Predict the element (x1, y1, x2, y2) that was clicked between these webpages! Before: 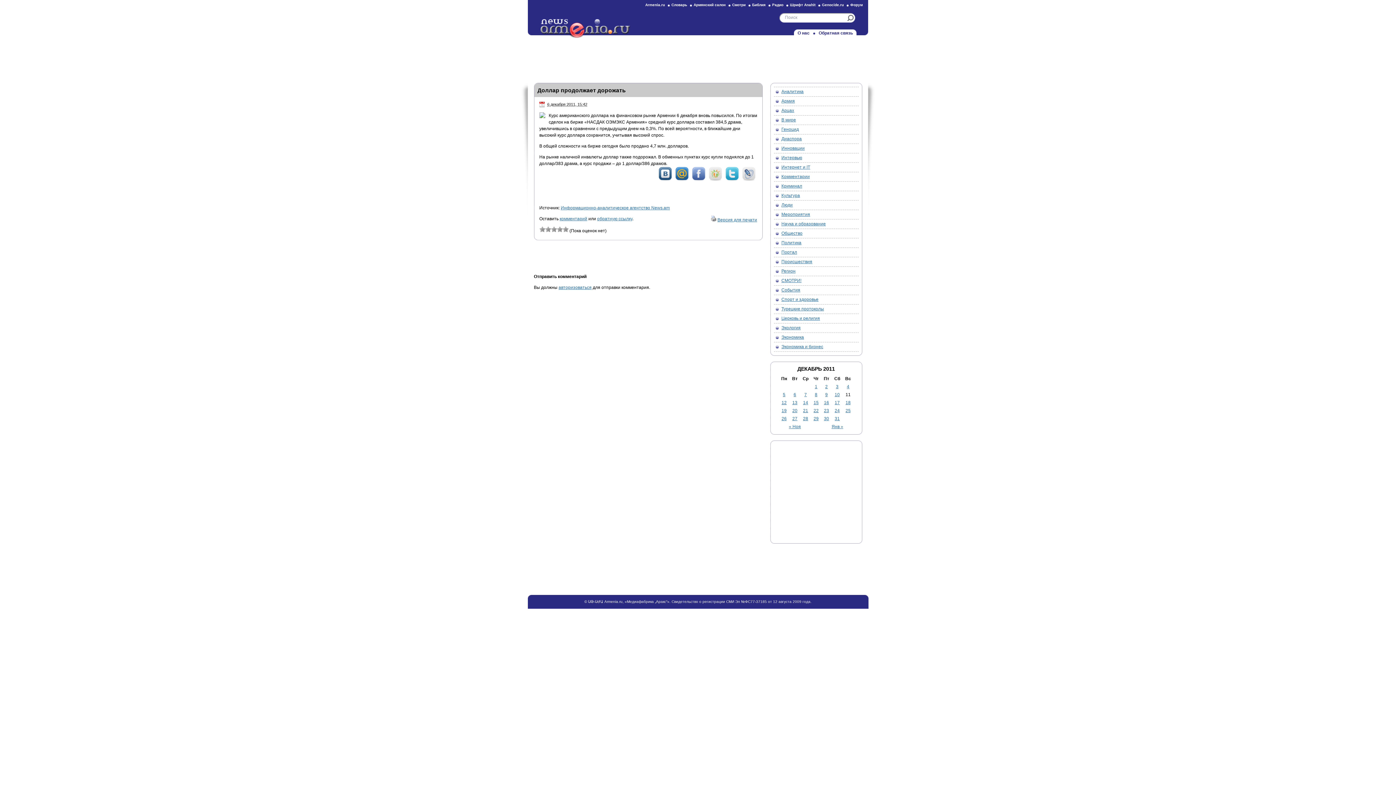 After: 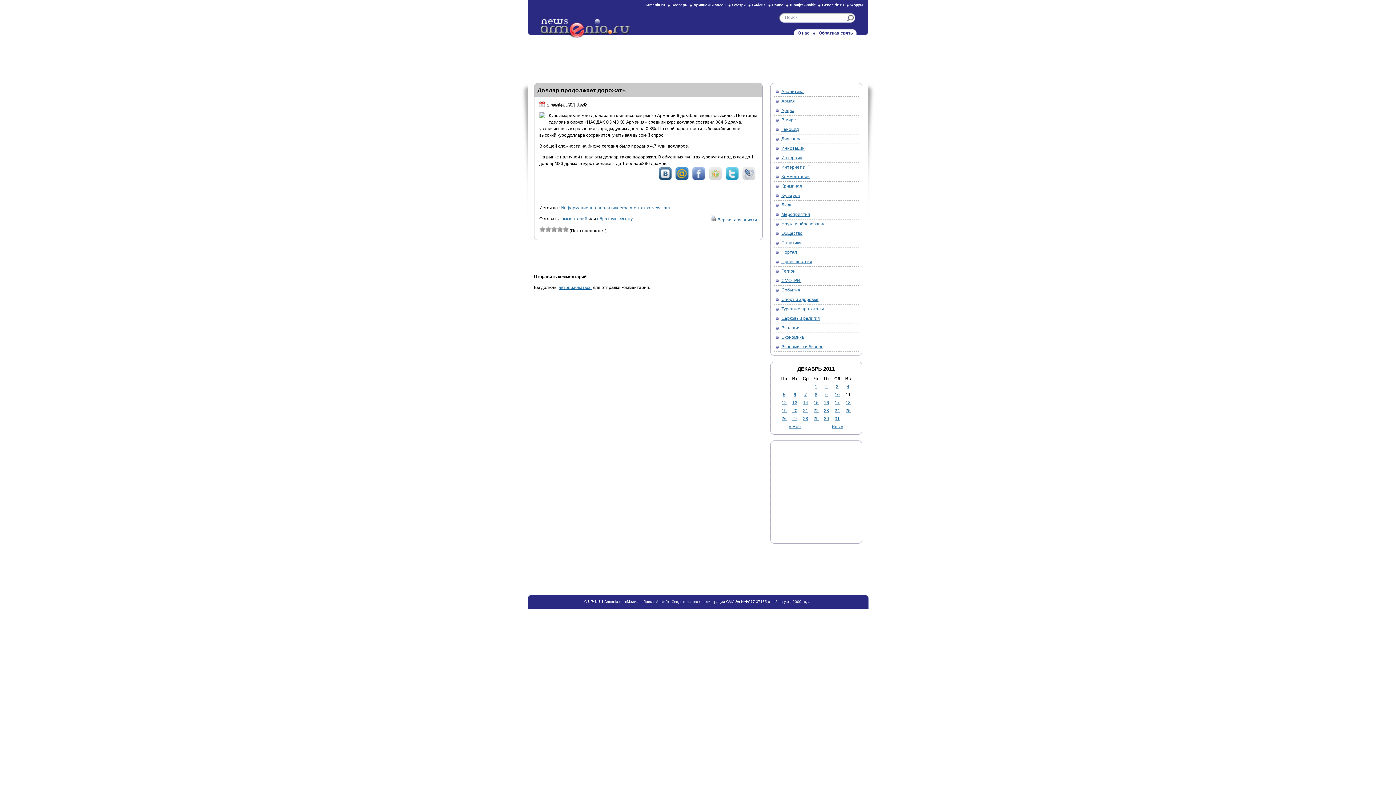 Action: bbox: (692, 176, 705, 181)